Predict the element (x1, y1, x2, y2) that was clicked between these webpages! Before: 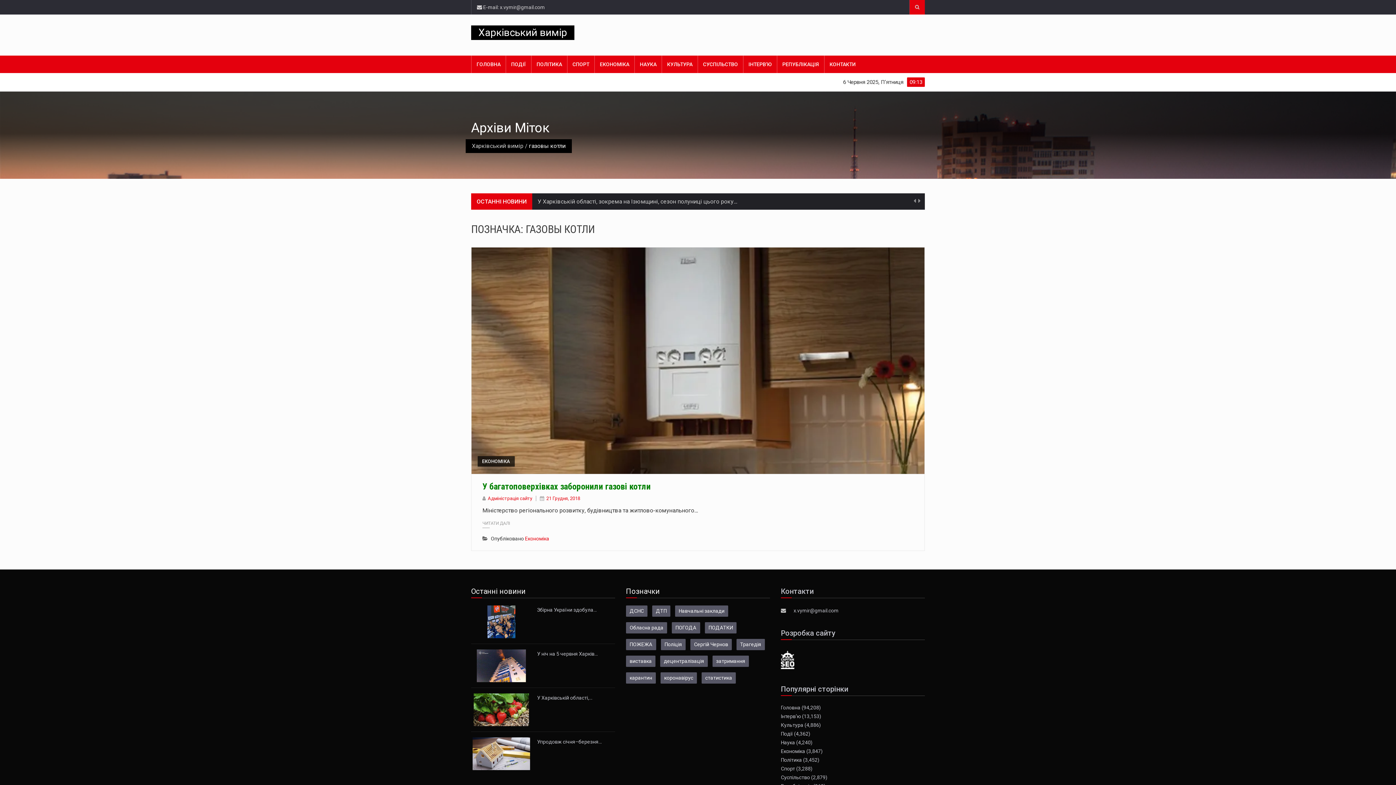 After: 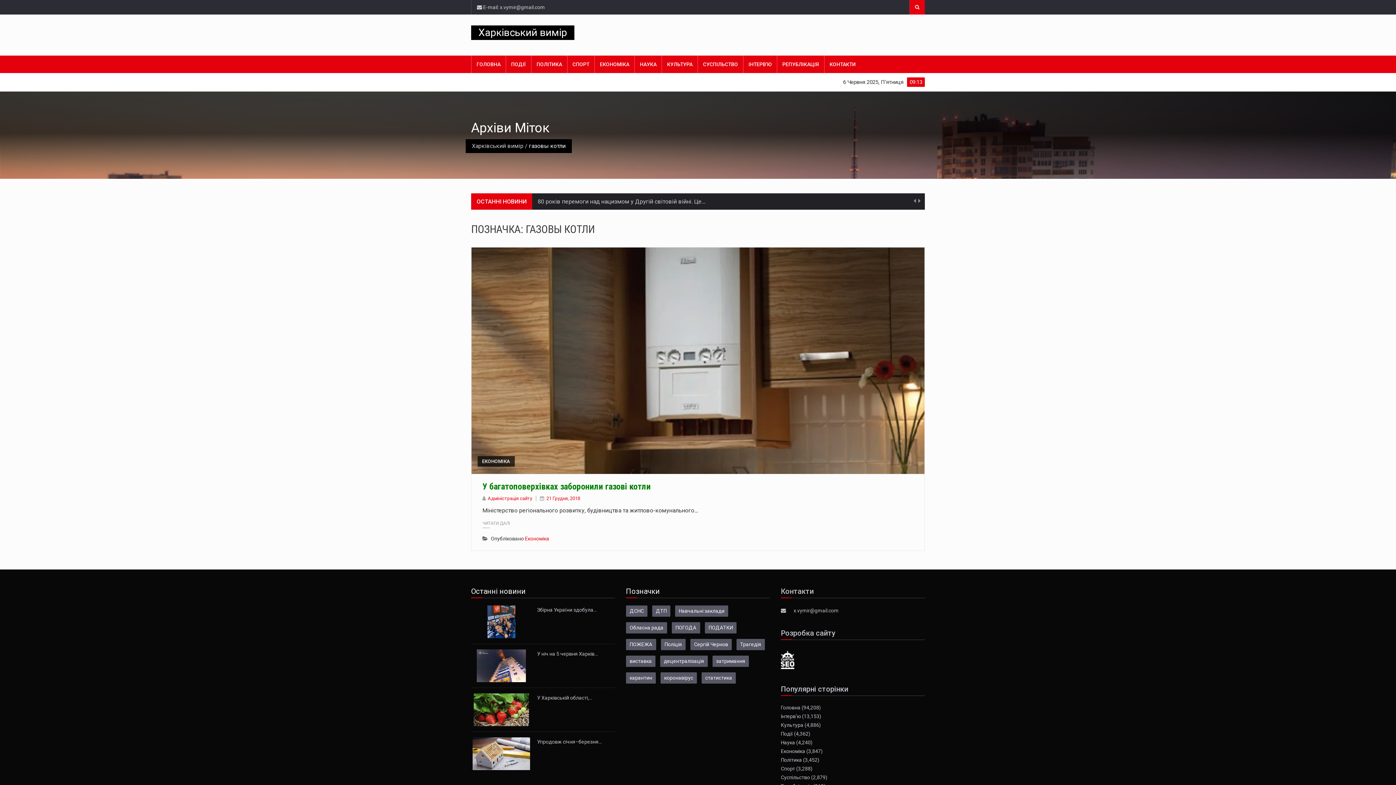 Action: bbox: (909, 0, 925, 14)